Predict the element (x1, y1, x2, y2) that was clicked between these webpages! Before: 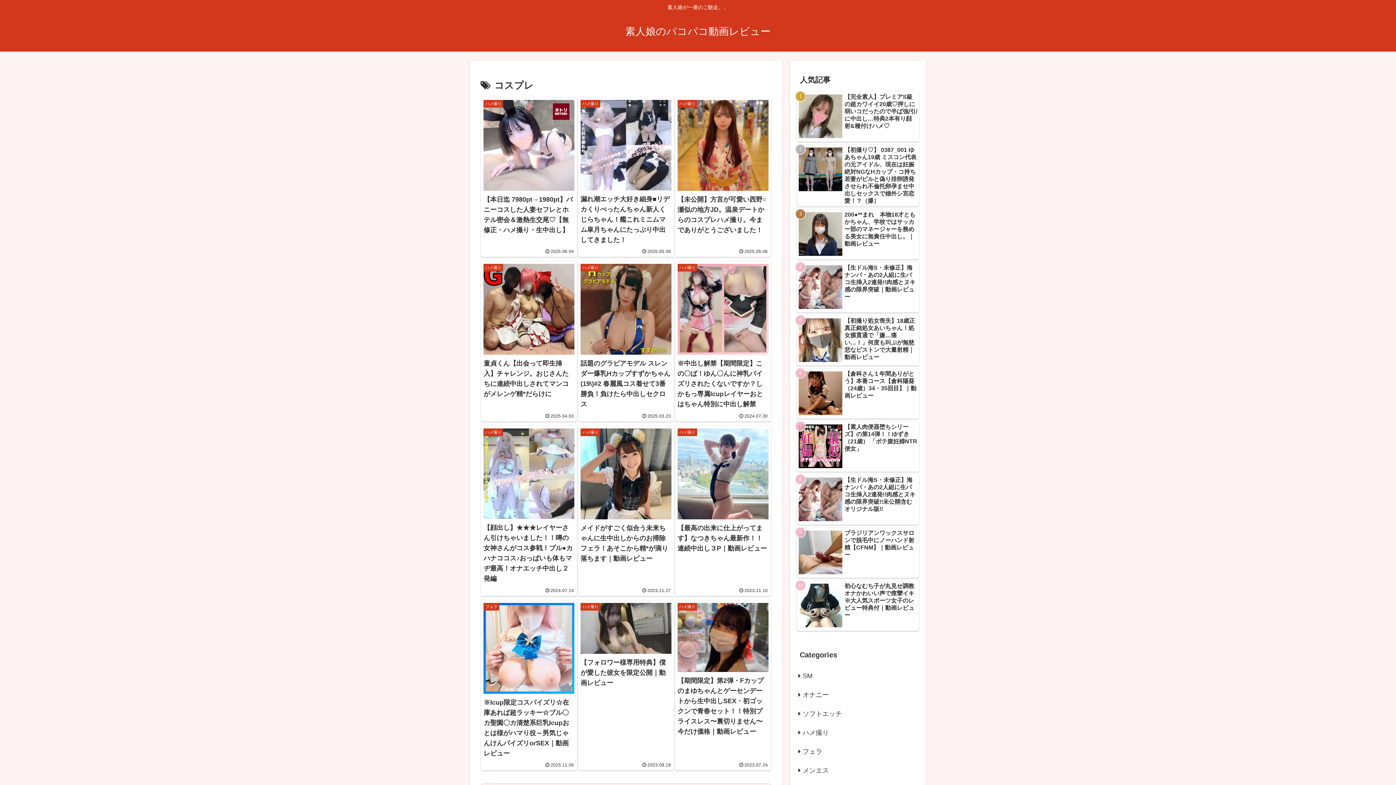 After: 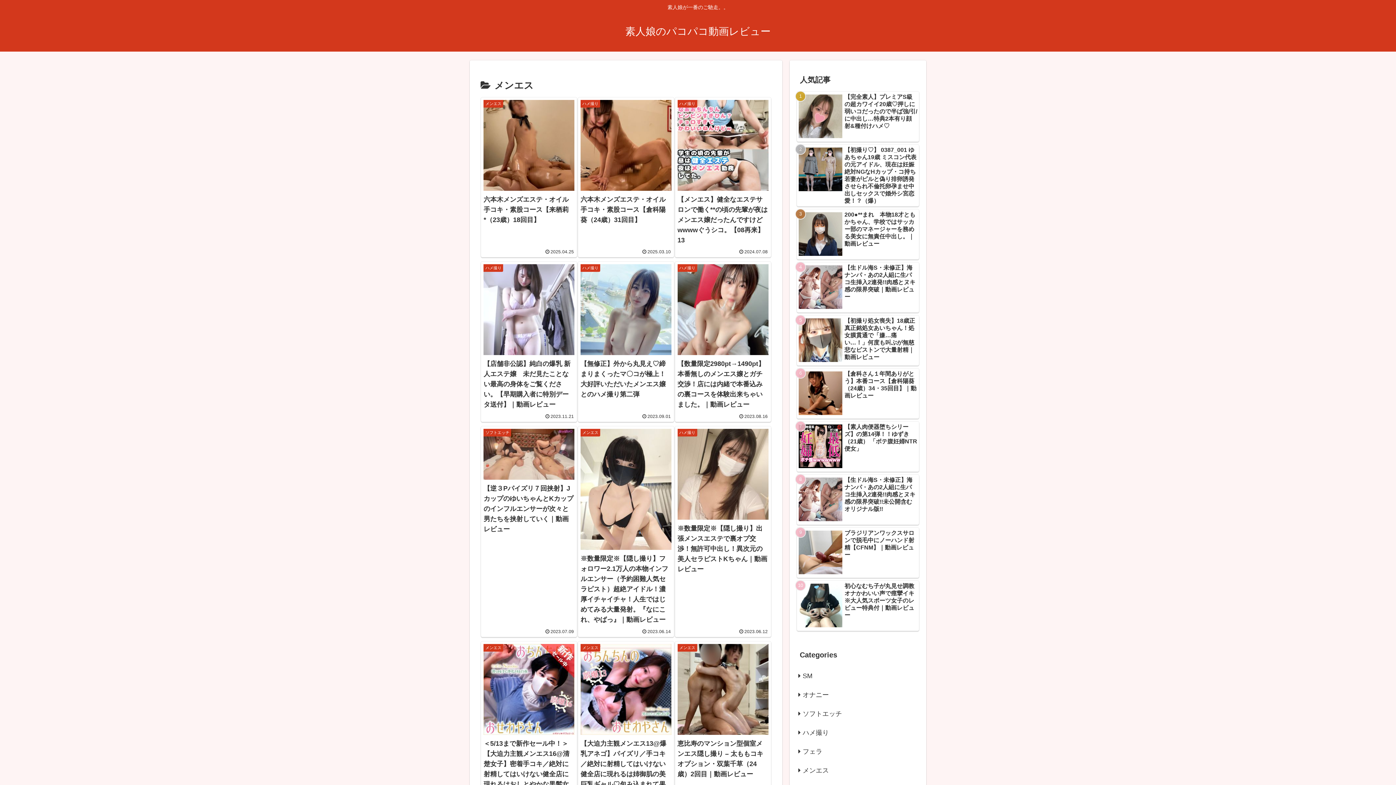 Action: label: メンエス bbox: (797, 761, 919, 780)